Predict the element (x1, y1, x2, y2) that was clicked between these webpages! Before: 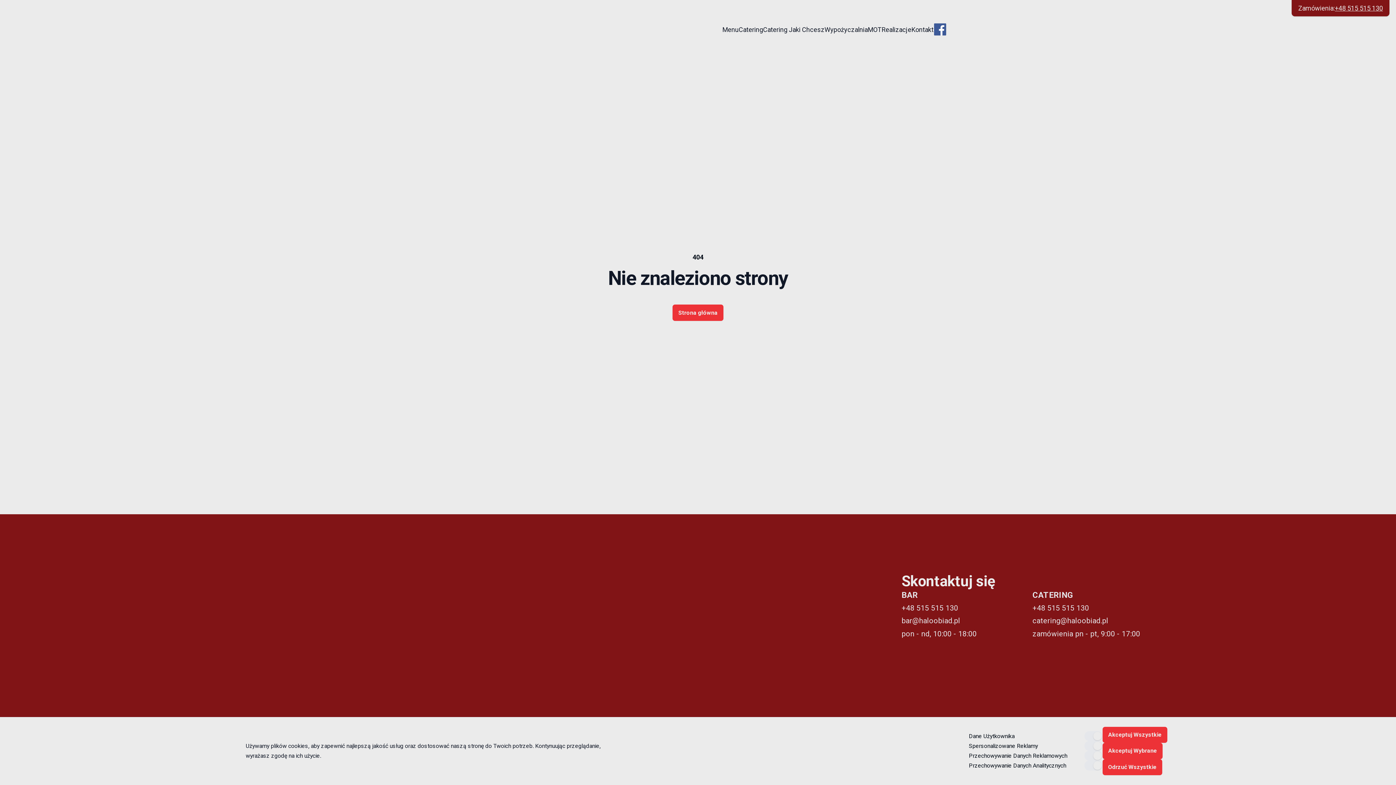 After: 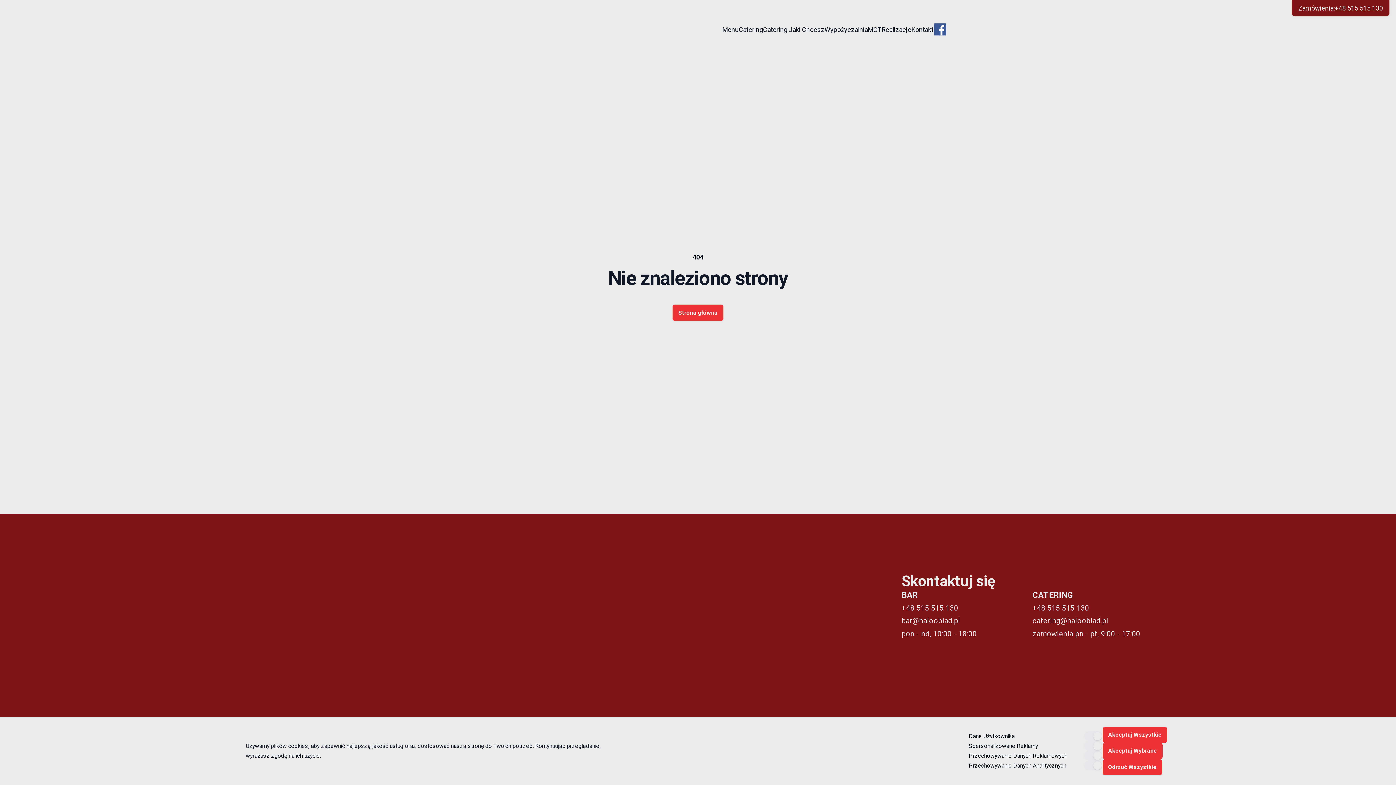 Action: label: +48 515 515 130 bbox: (1335, 3, 1383, 13)